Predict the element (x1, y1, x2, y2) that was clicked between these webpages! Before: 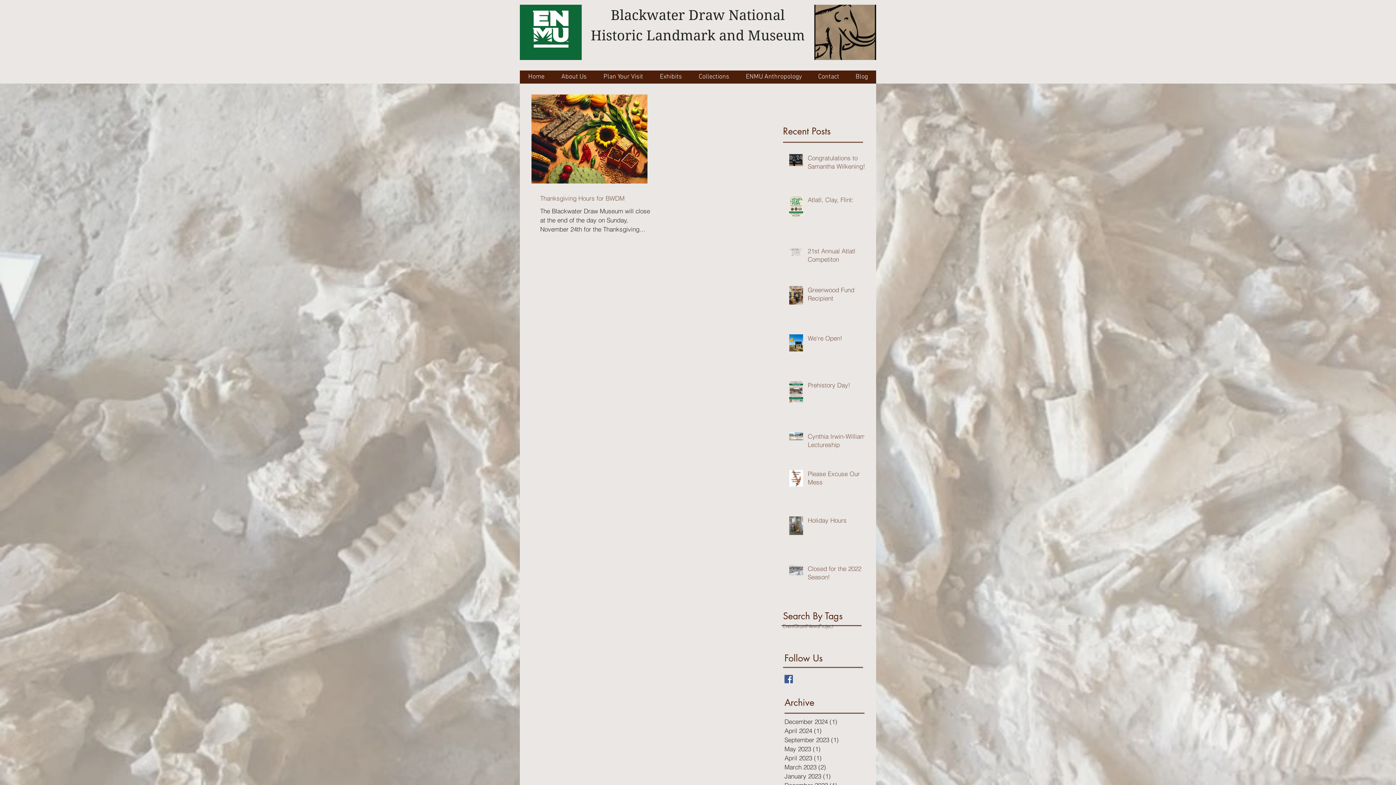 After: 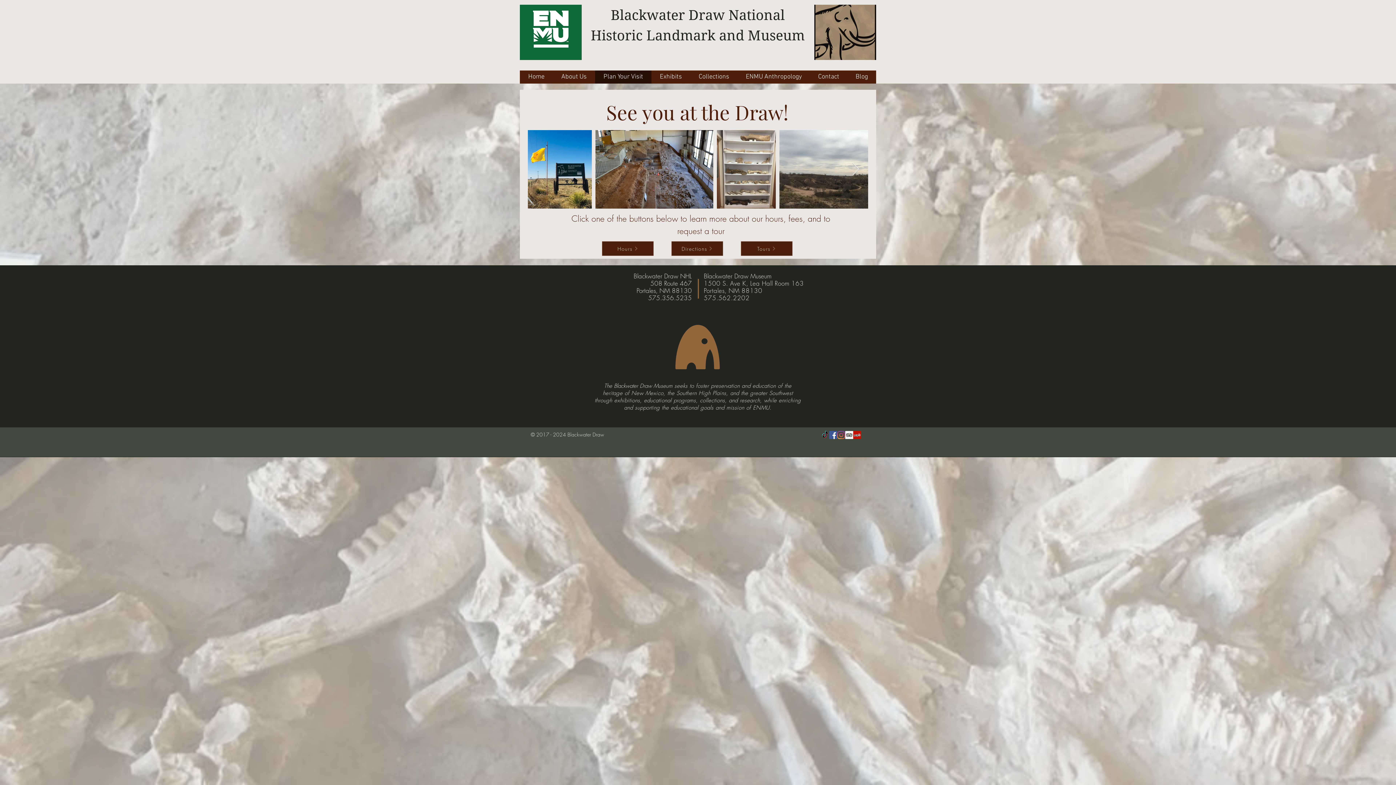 Action: bbox: (595, 70, 651, 83) label: Plan Your Visit